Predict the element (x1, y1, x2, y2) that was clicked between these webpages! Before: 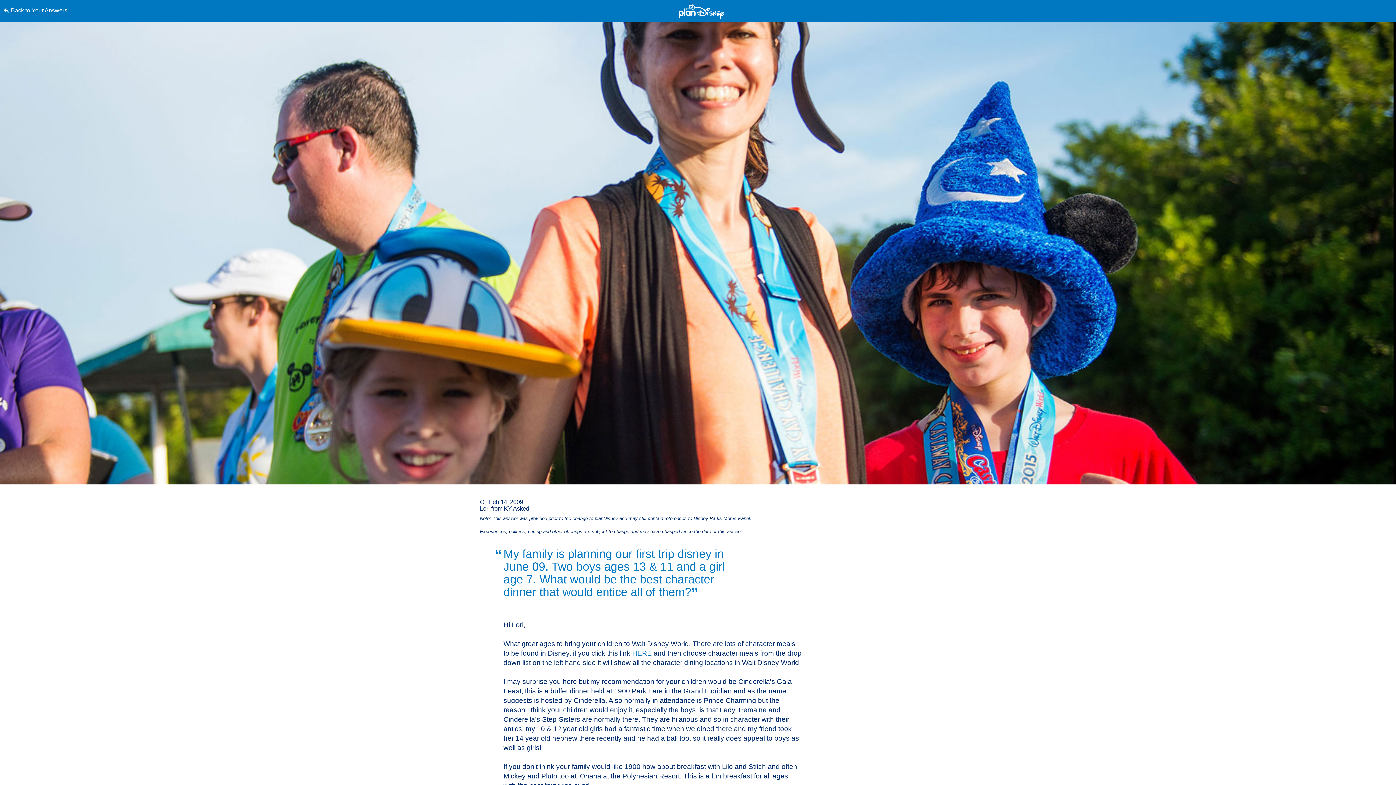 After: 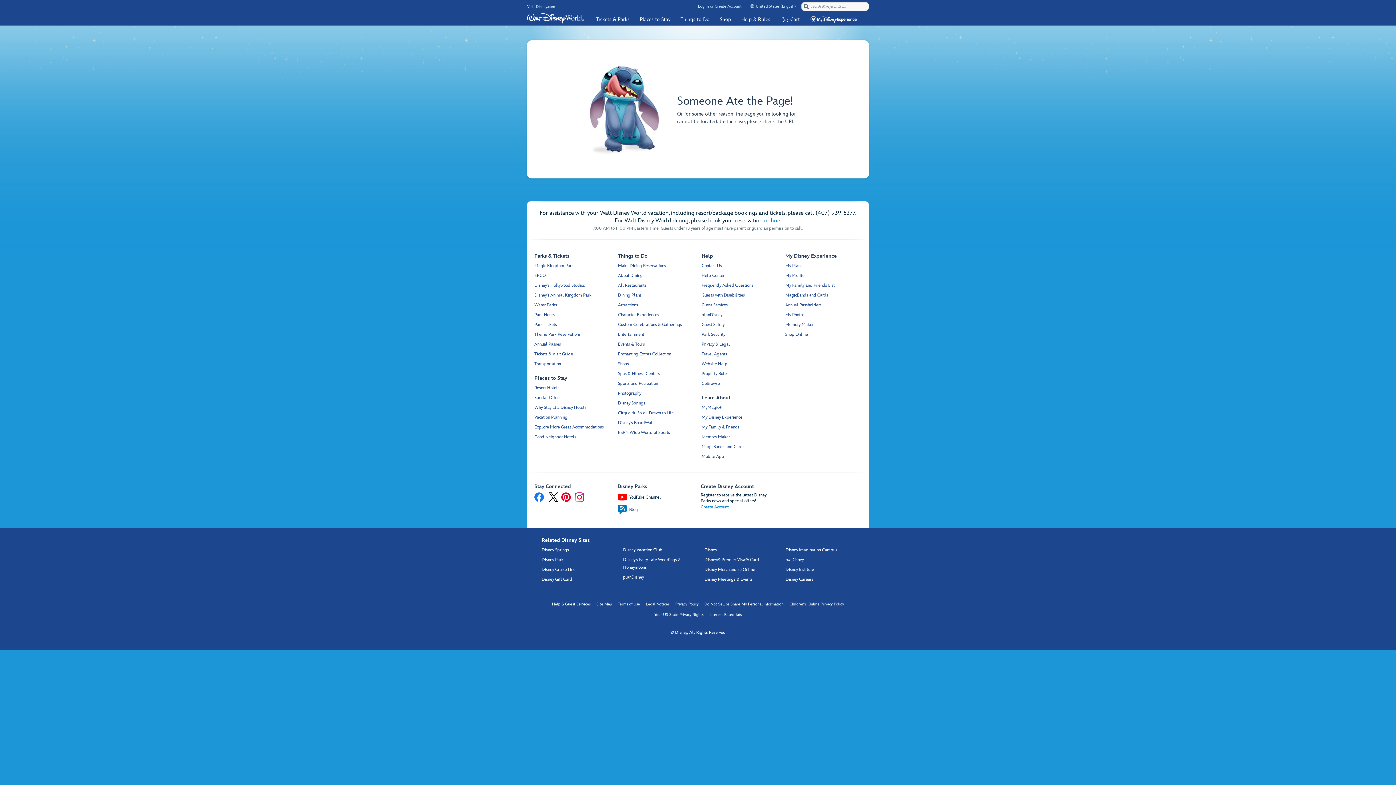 Action: bbox: (632, 649, 652, 657) label: HERE